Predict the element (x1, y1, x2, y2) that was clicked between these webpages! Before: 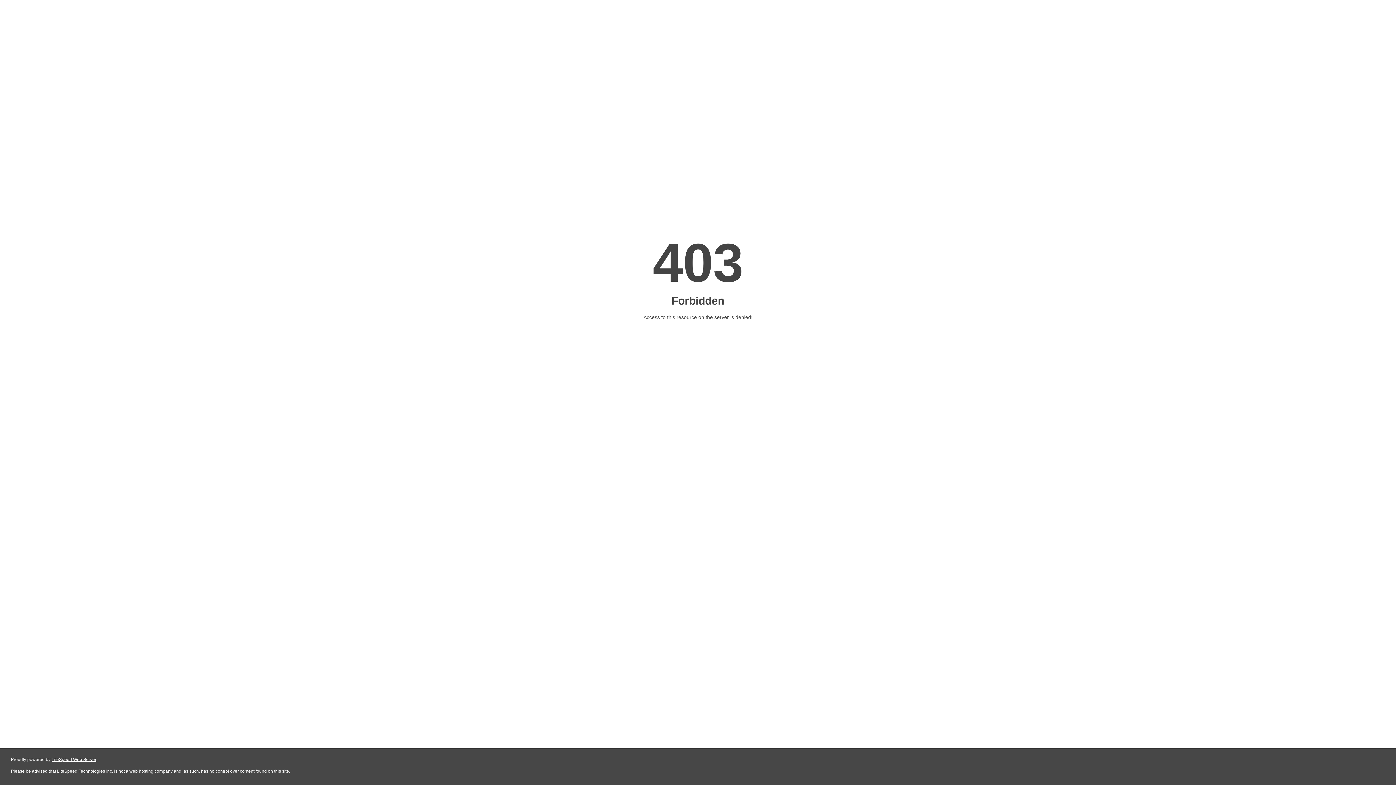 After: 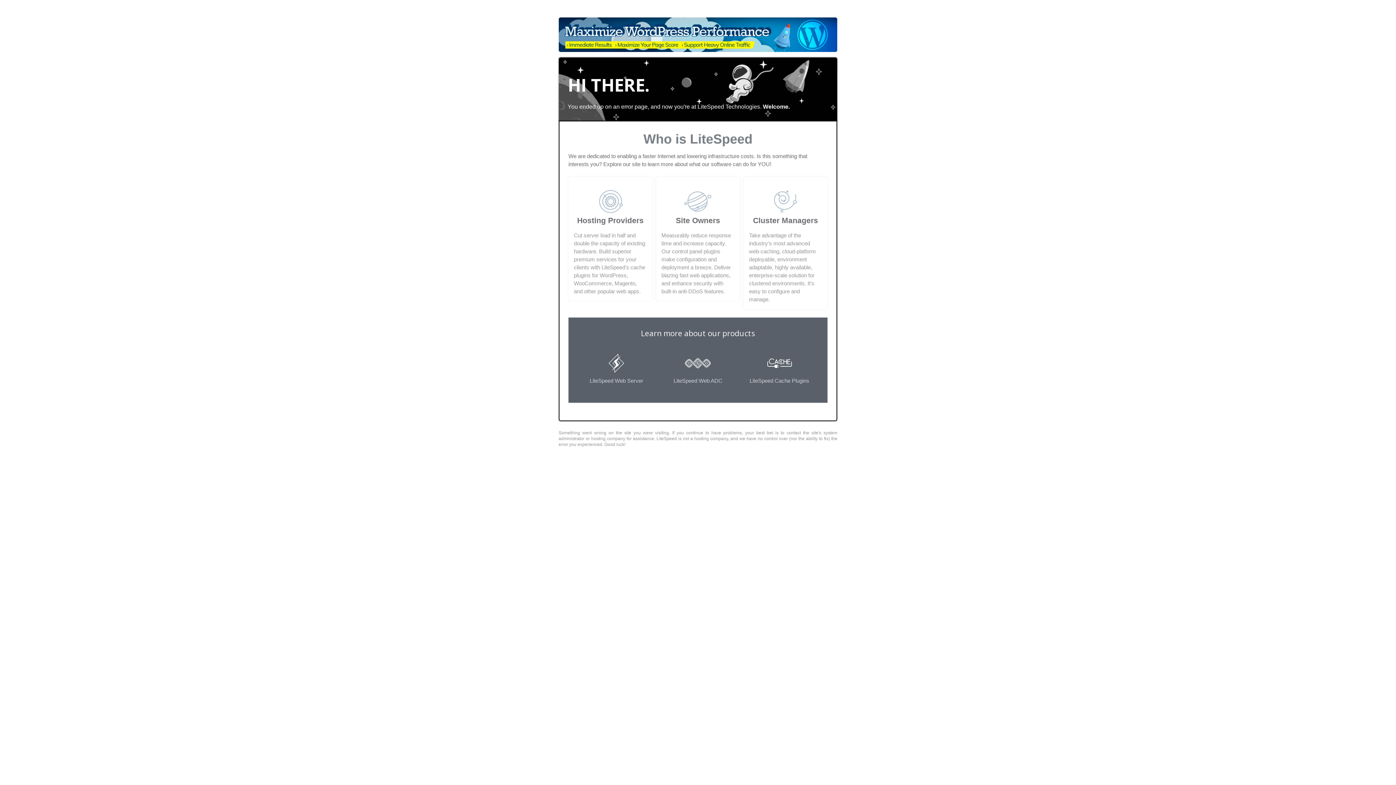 Action: label: LiteSpeed Web Server bbox: (51, 757, 96, 762)